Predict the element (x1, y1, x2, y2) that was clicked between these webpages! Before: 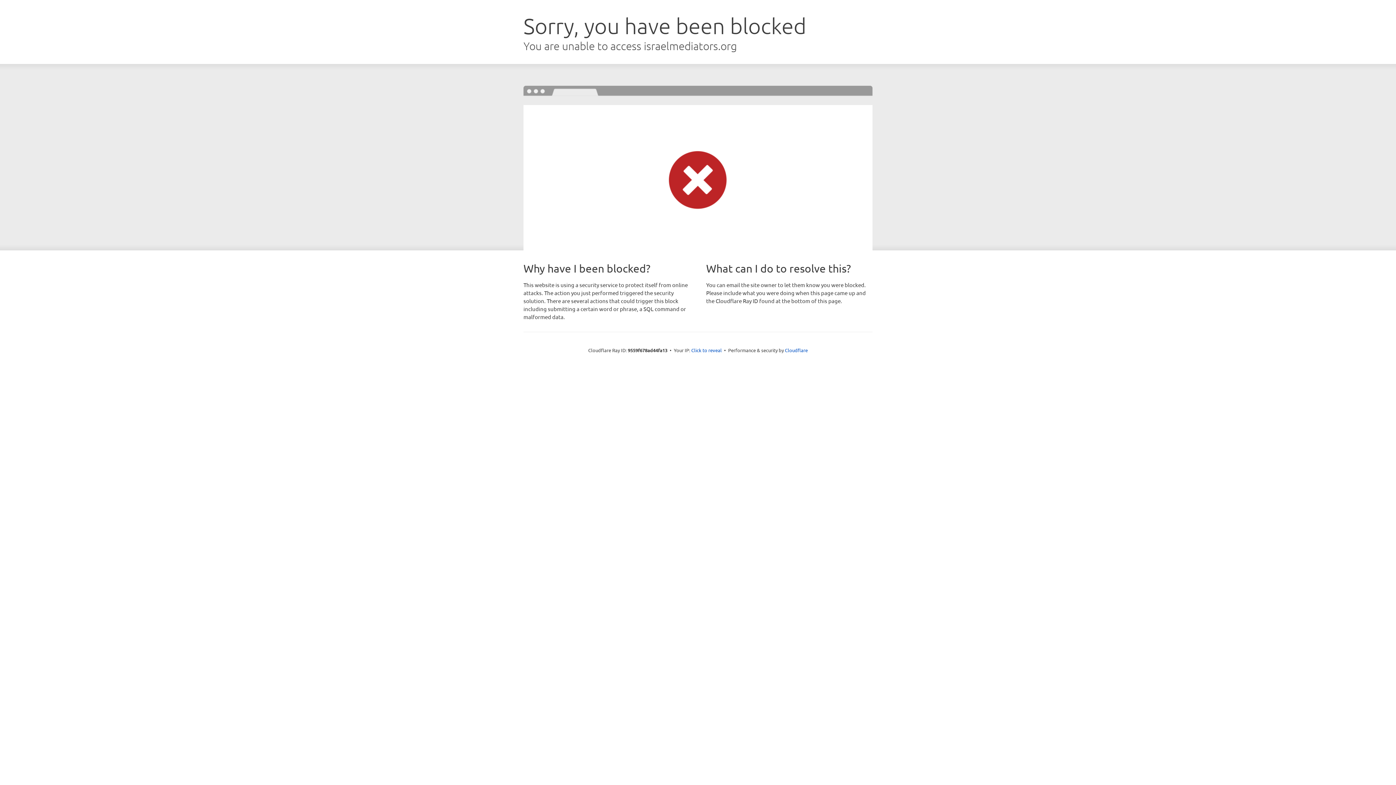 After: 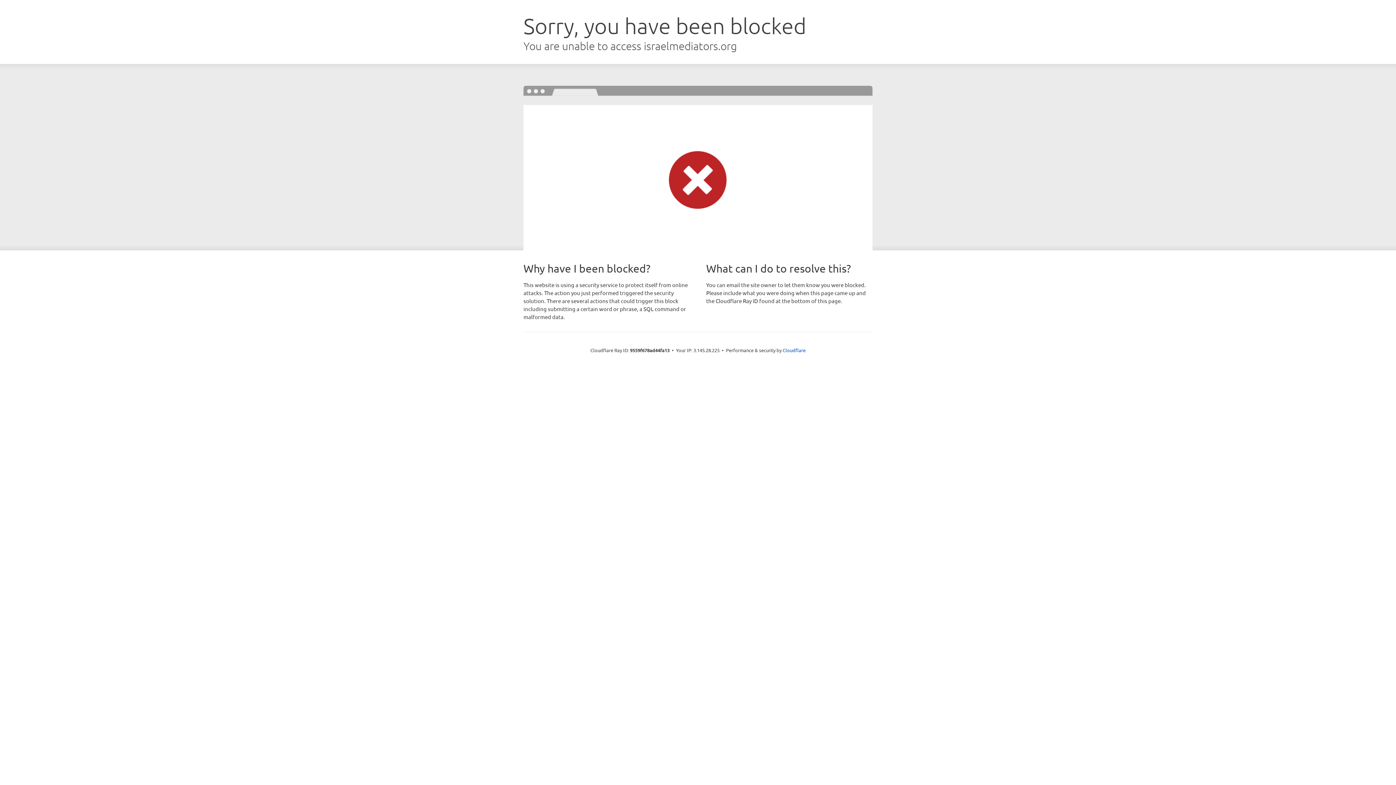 Action: bbox: (691, 346, 722, 353) label: Click to reveal